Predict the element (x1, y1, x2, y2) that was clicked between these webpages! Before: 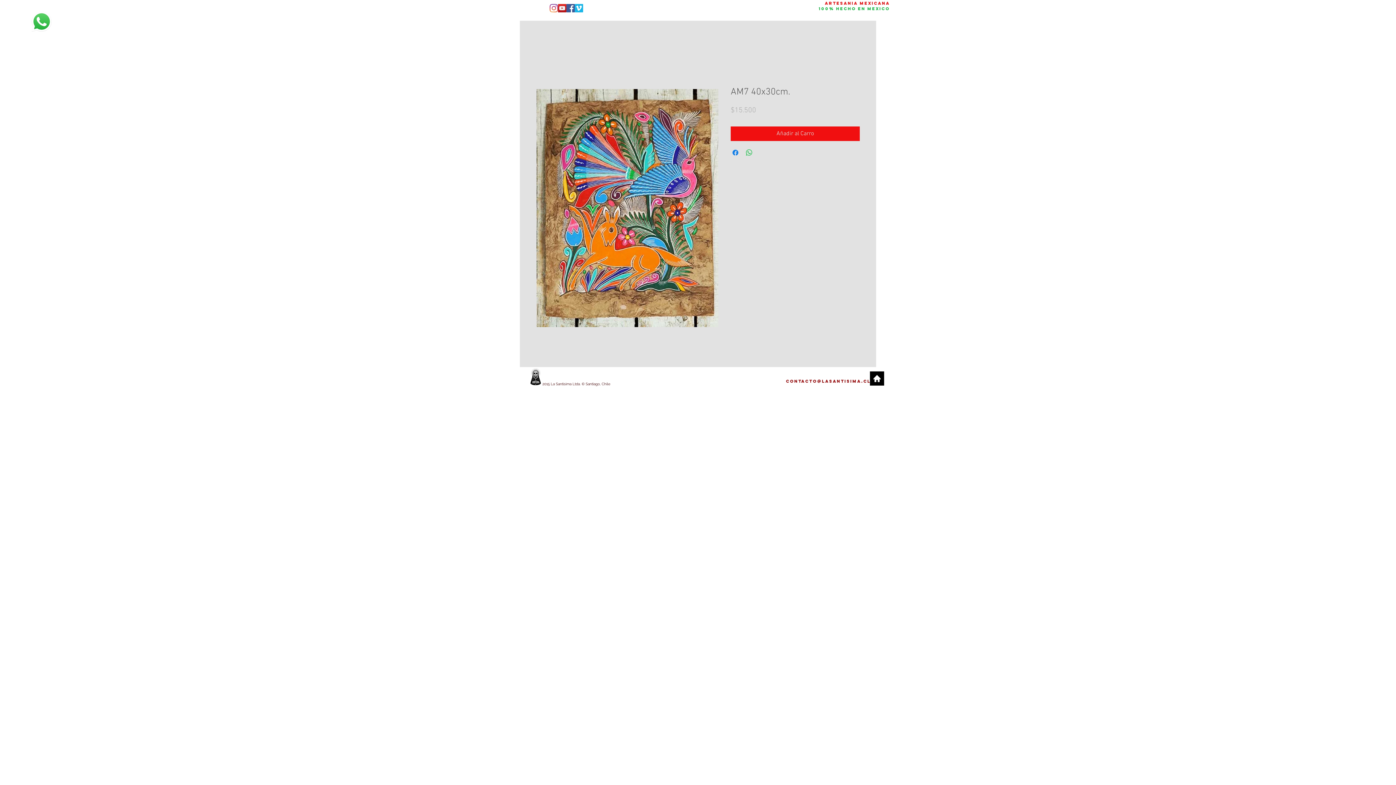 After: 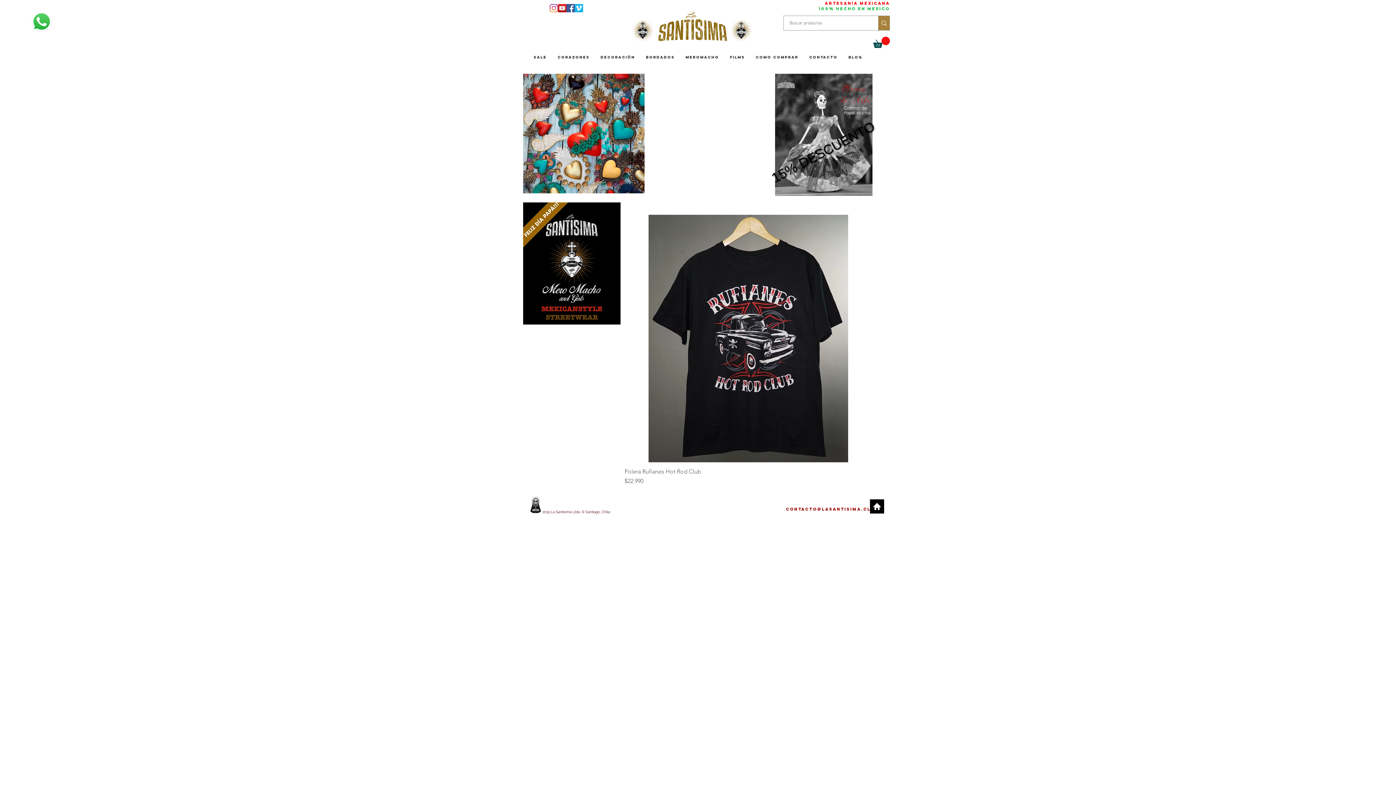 Action: bbox: (529, 368, 542, 385)